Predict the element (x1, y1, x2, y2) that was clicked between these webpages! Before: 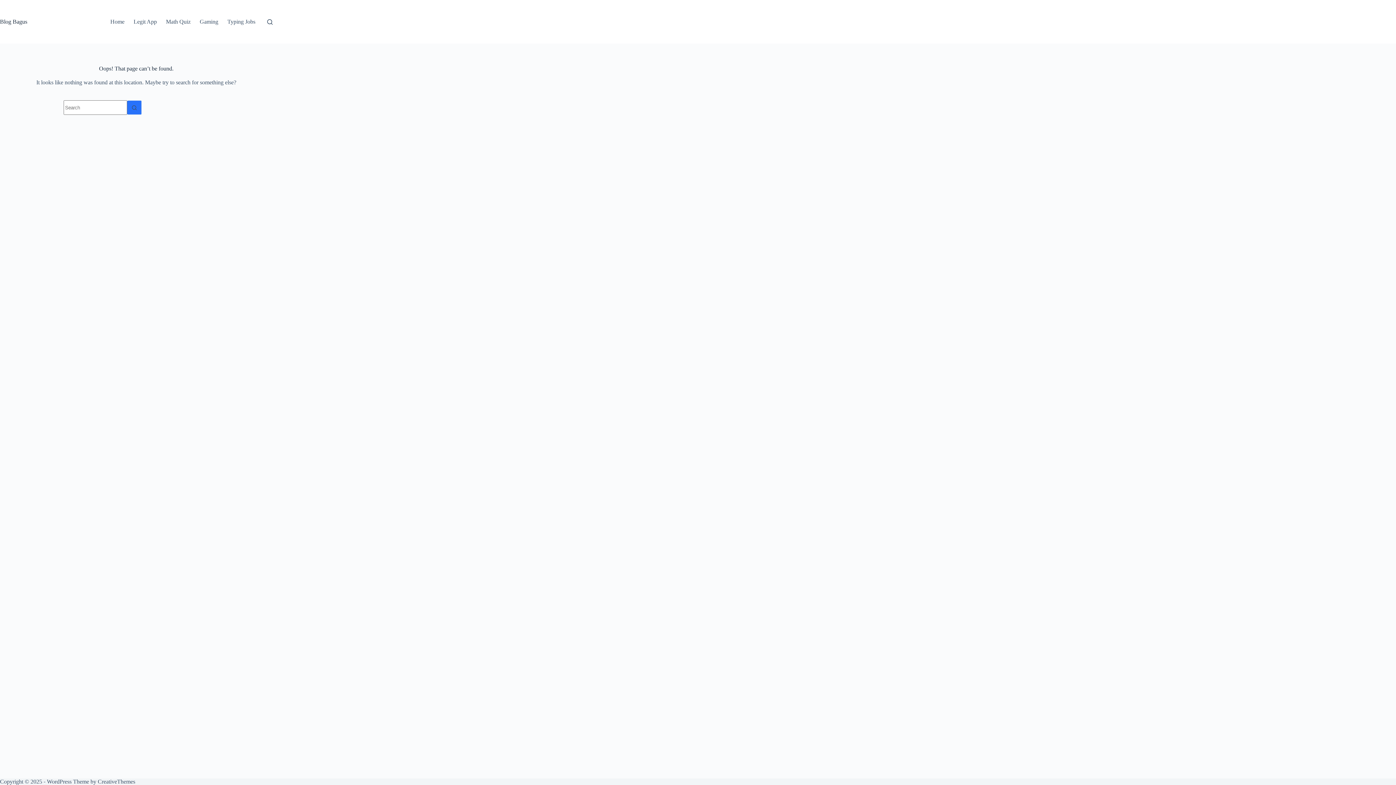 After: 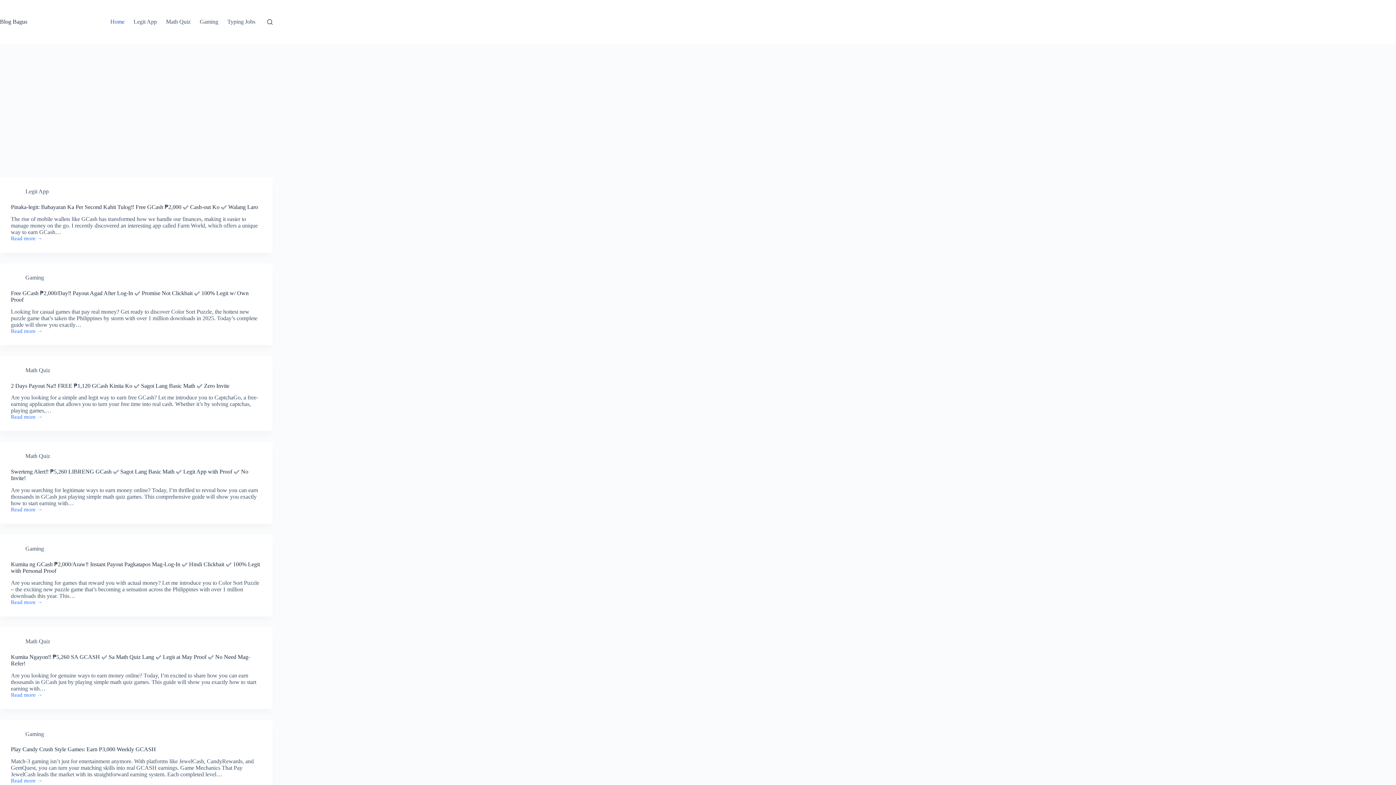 Action: label: Home bbox: (105, 0, 129, 43)